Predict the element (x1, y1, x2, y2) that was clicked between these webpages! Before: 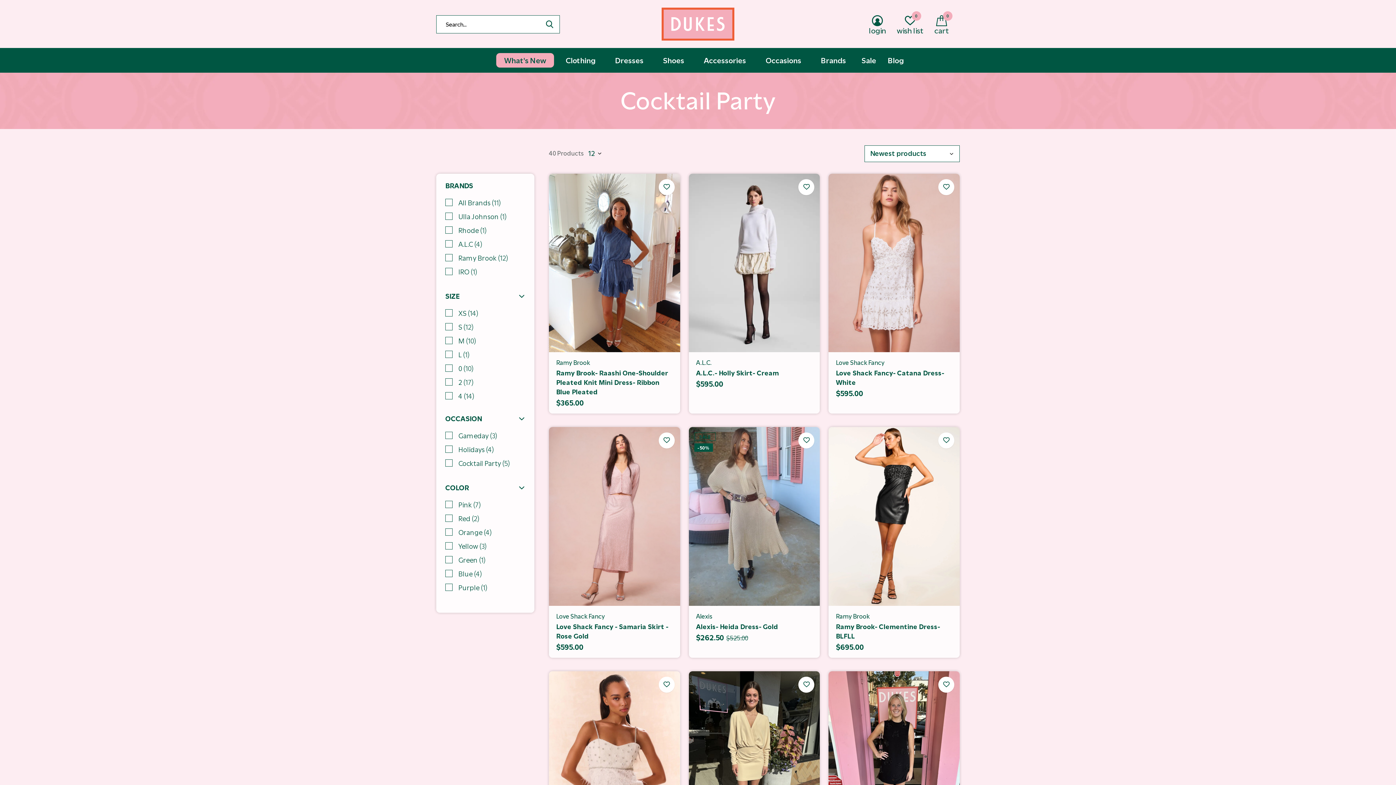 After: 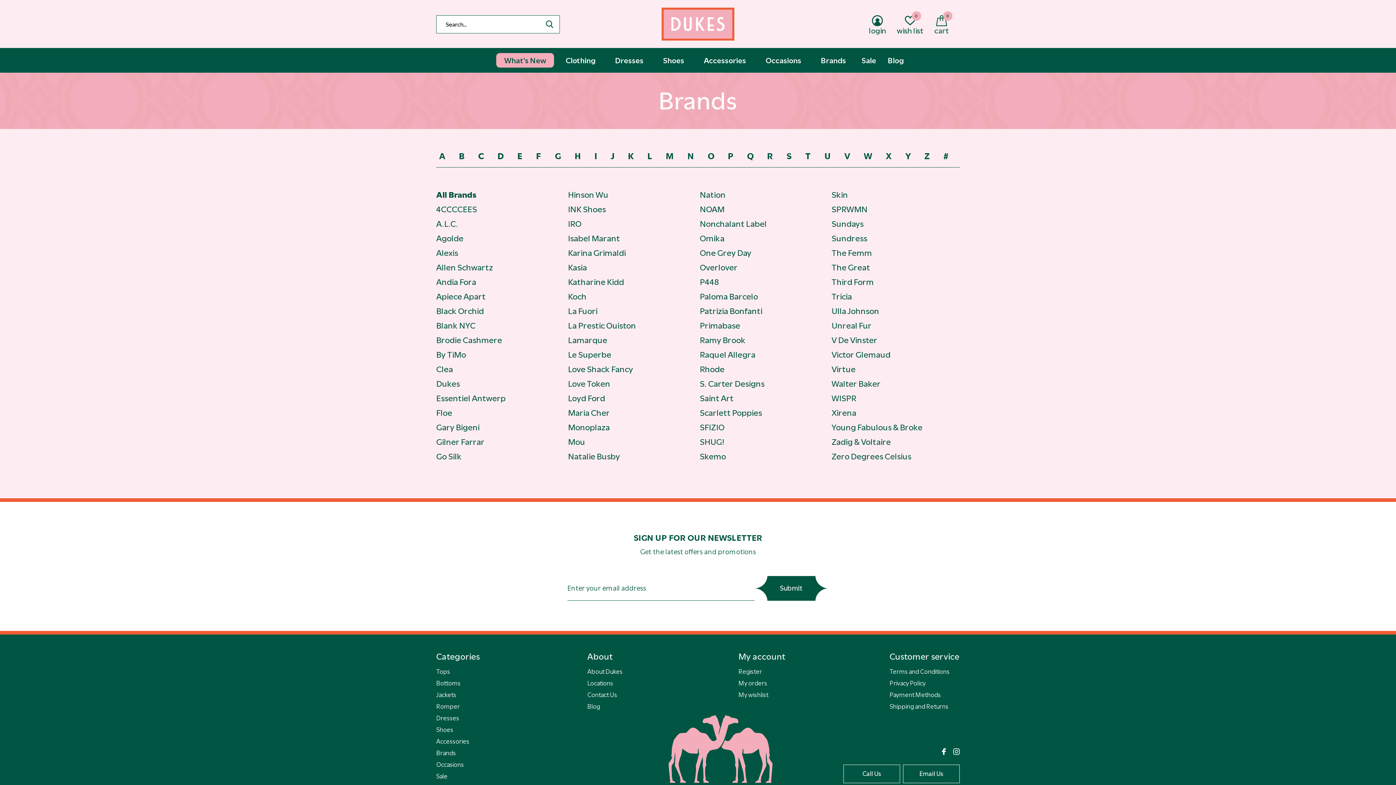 Action: bbox: (813, 53, 854, 67) label: Brands